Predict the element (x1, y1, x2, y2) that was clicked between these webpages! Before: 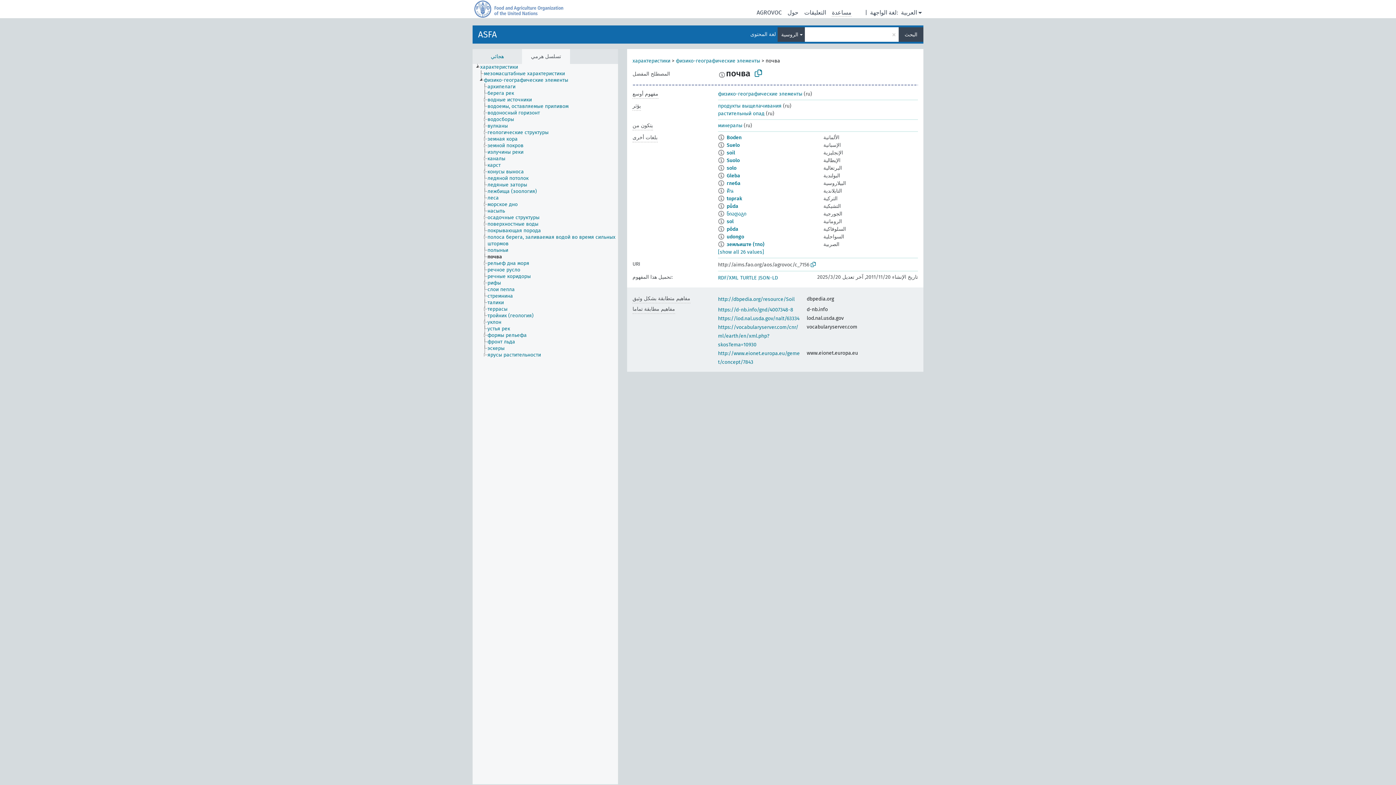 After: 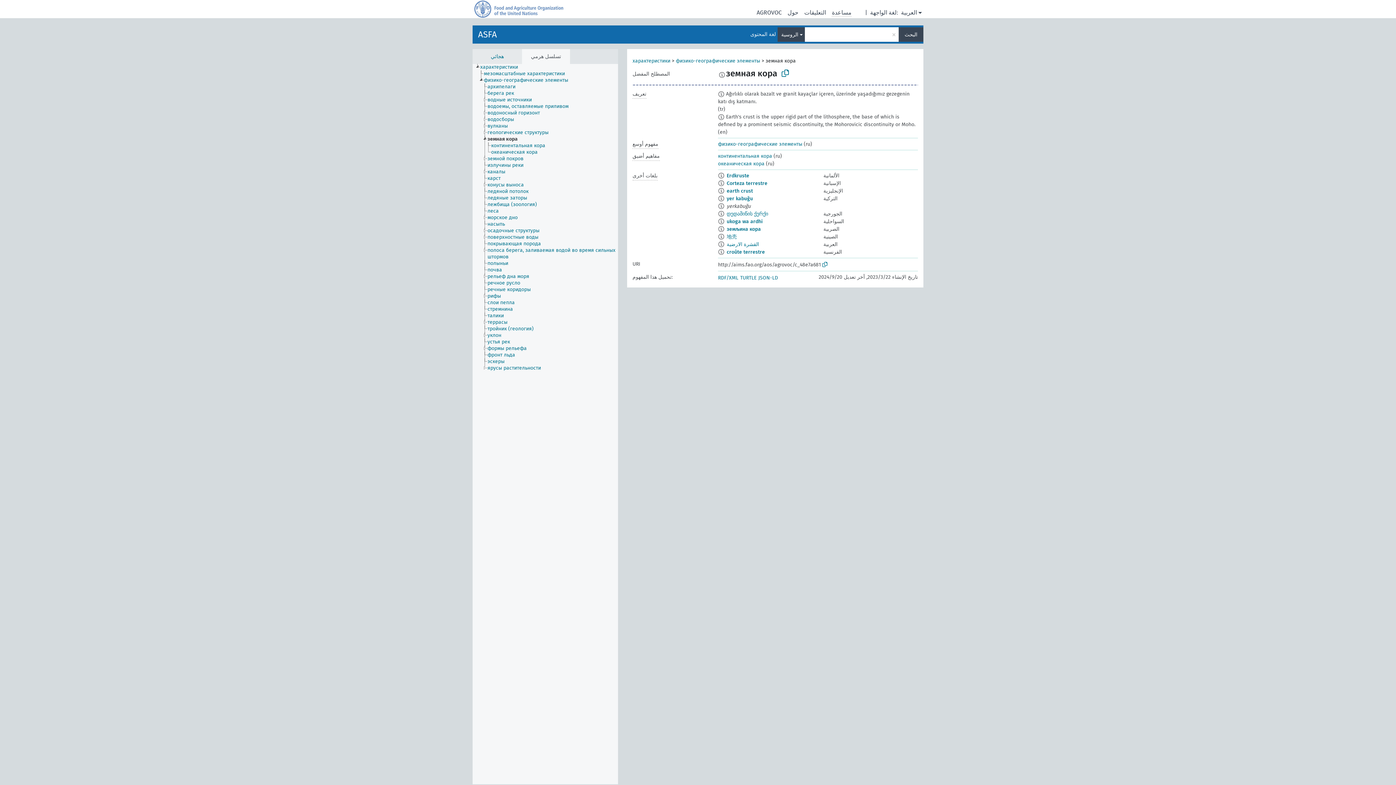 Action: bbox: (487, 136, 524, 142) label: земная кора